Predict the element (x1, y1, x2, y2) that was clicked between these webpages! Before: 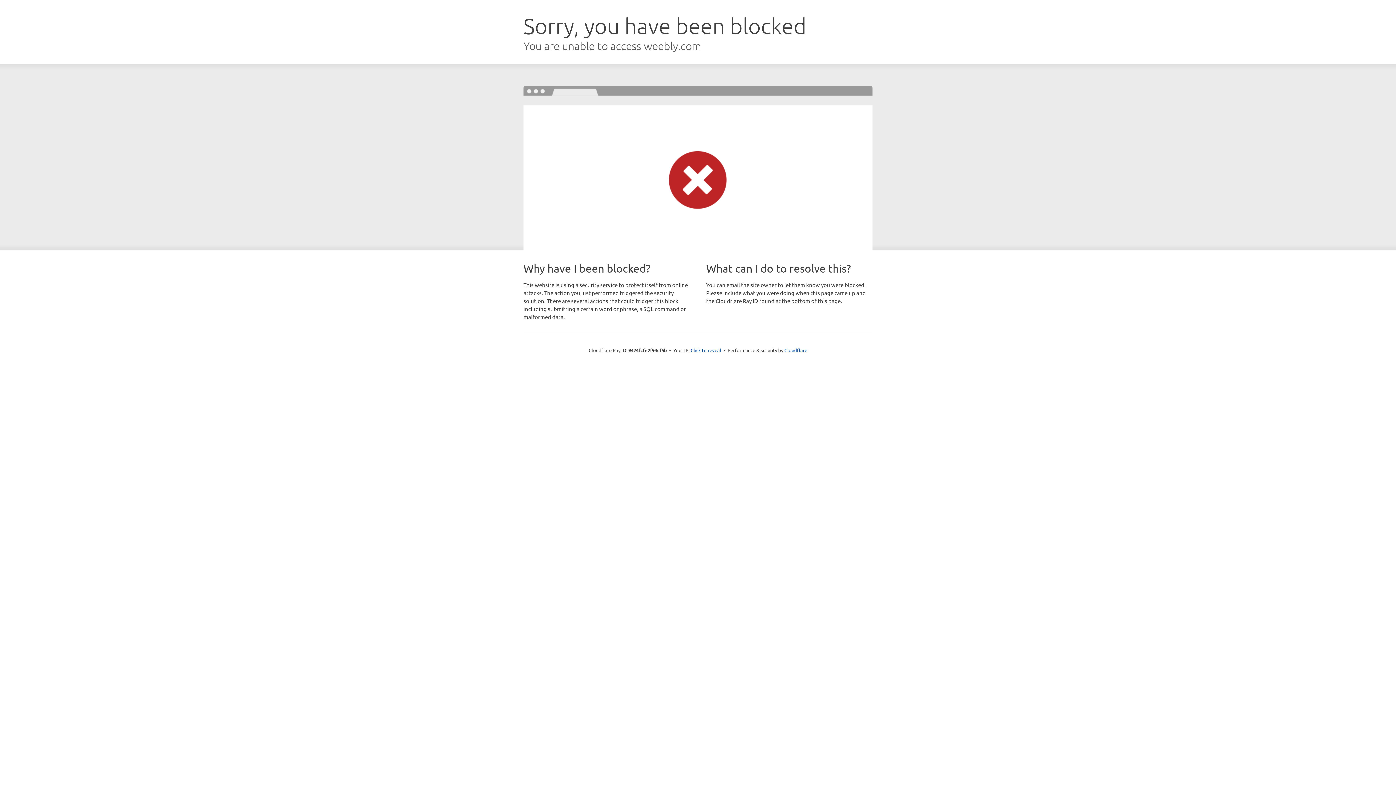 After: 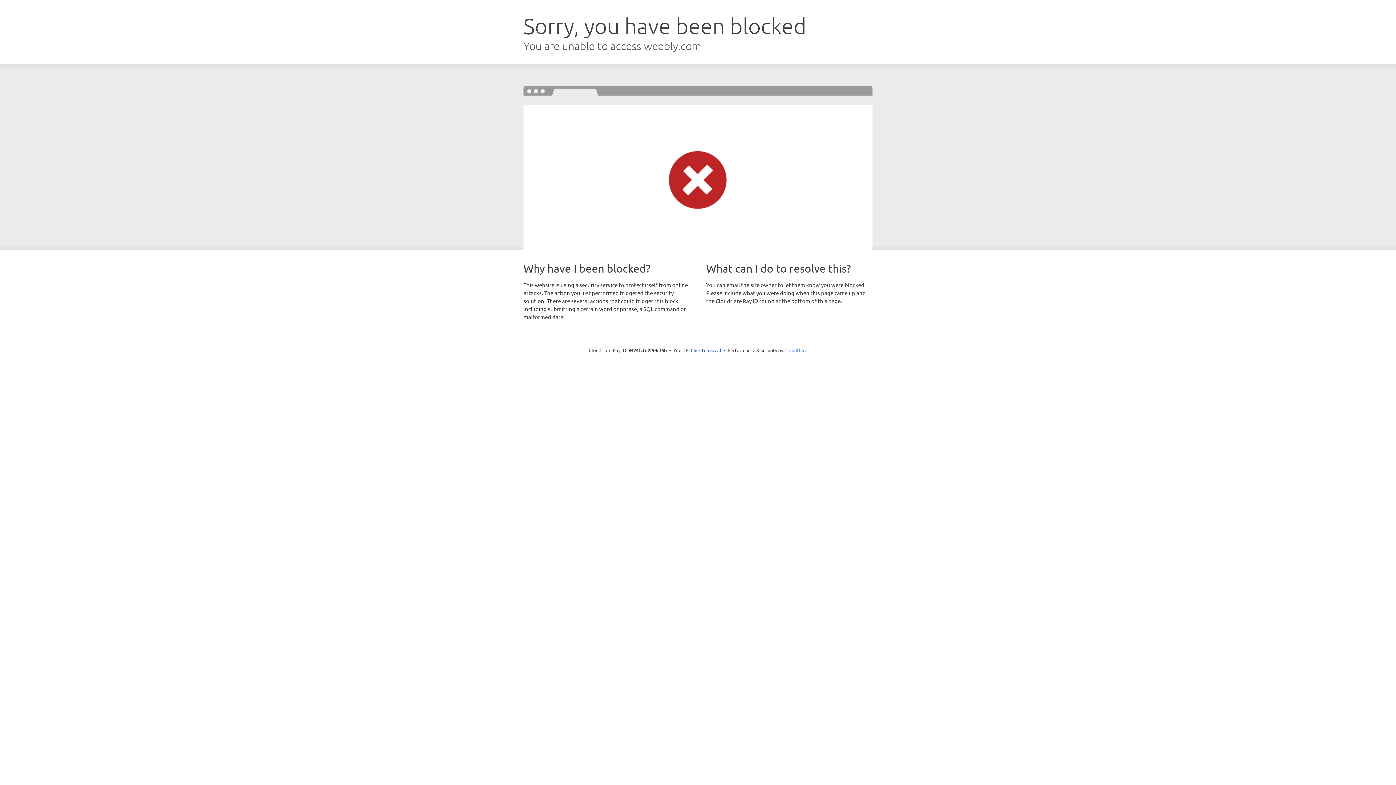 Action: label: Cloudflare bbox: (784, 347, 807, 353)